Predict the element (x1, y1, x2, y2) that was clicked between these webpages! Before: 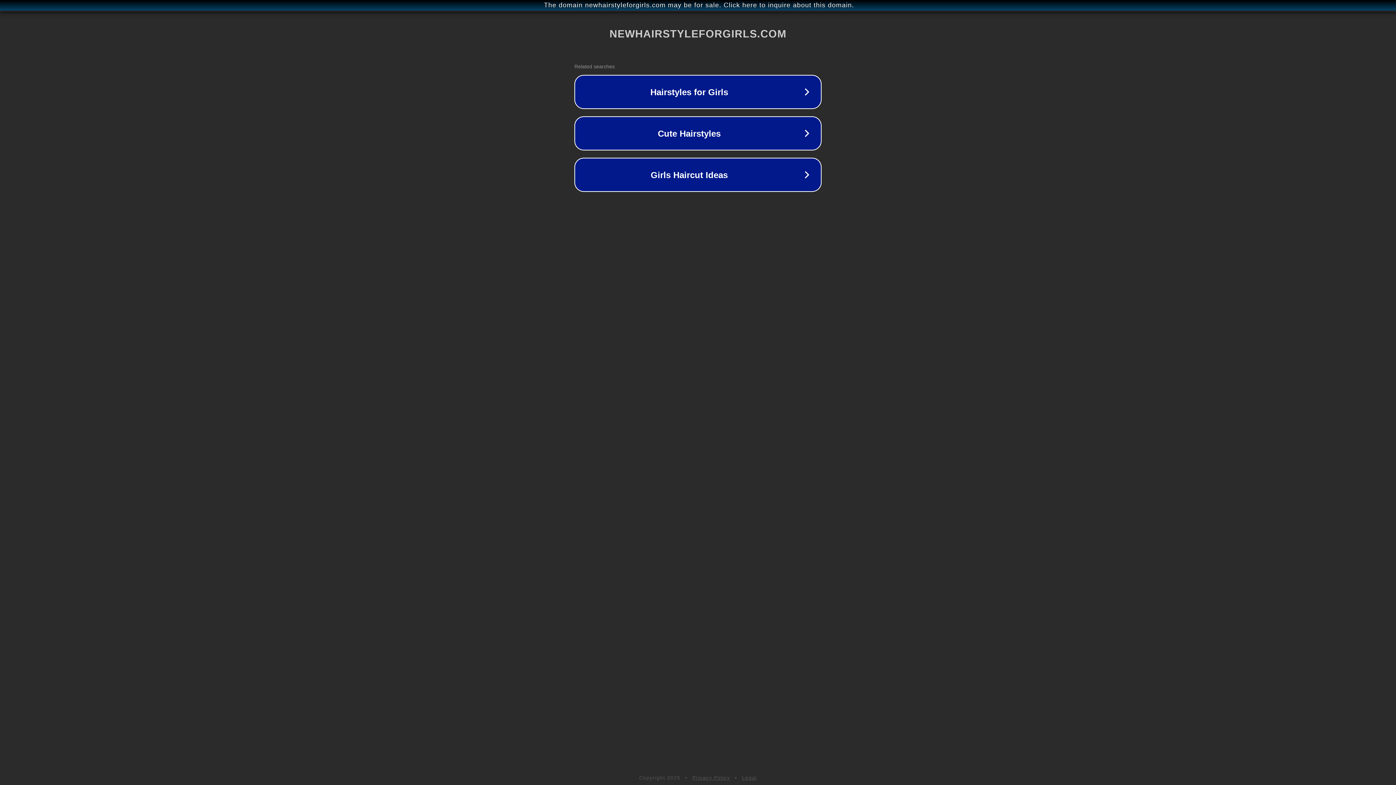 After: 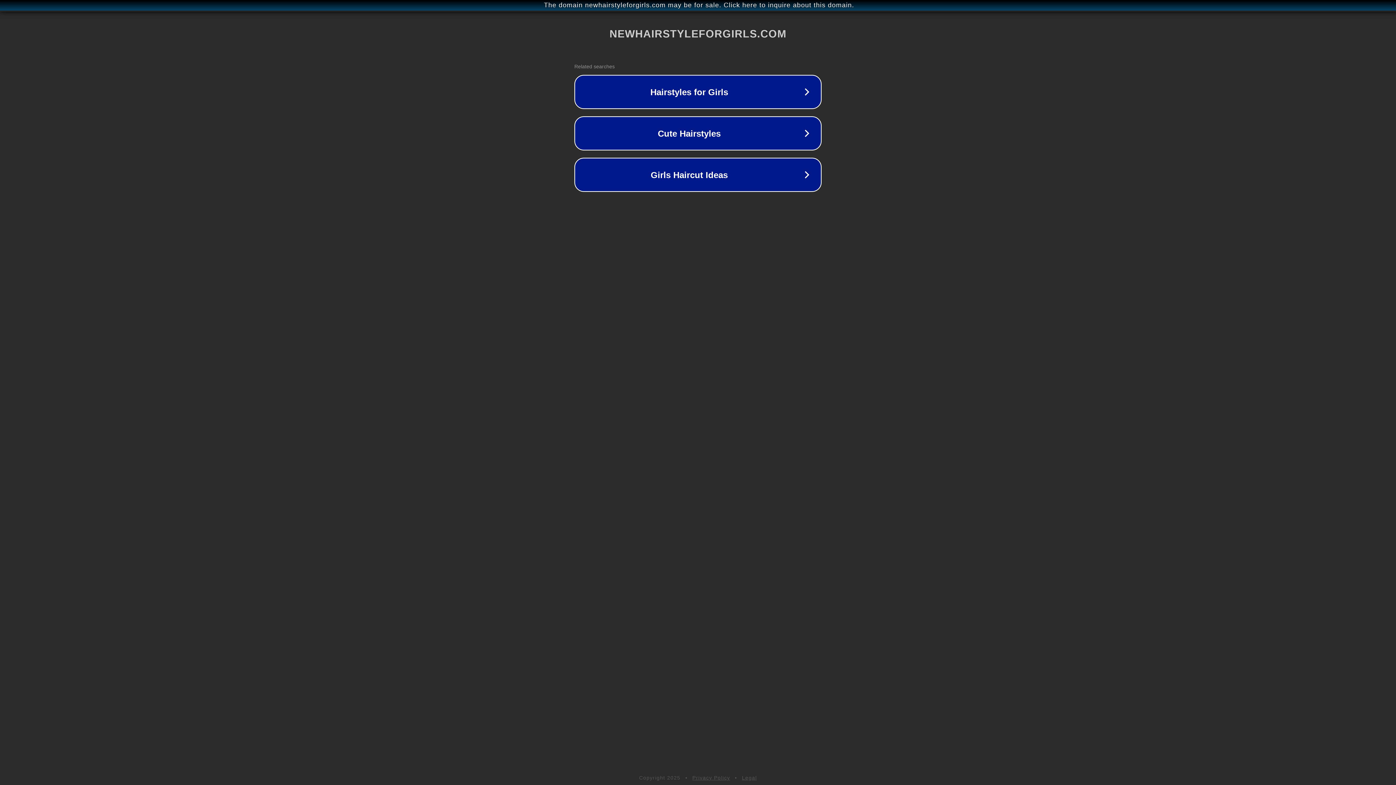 Action: label: Legal bbox: (742, 775, 757, 781)